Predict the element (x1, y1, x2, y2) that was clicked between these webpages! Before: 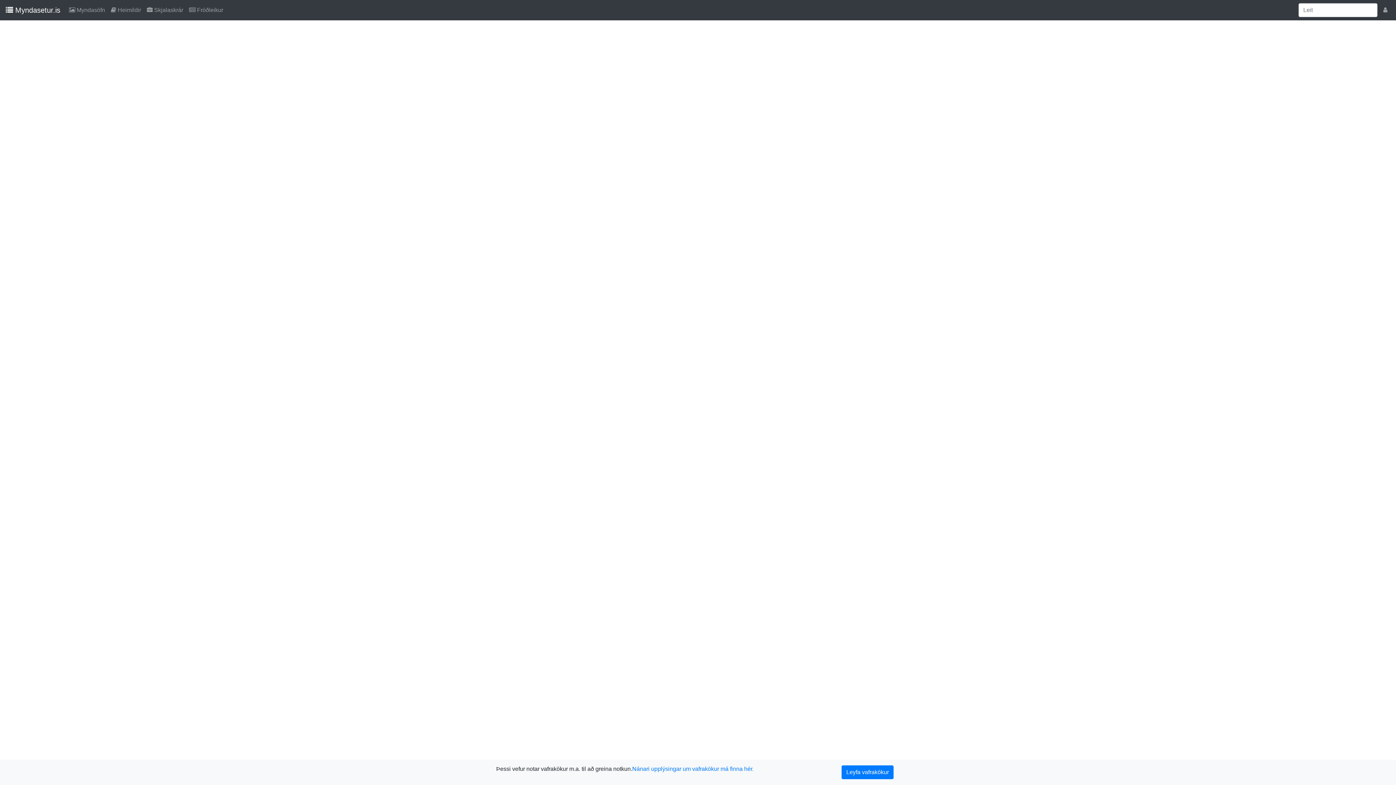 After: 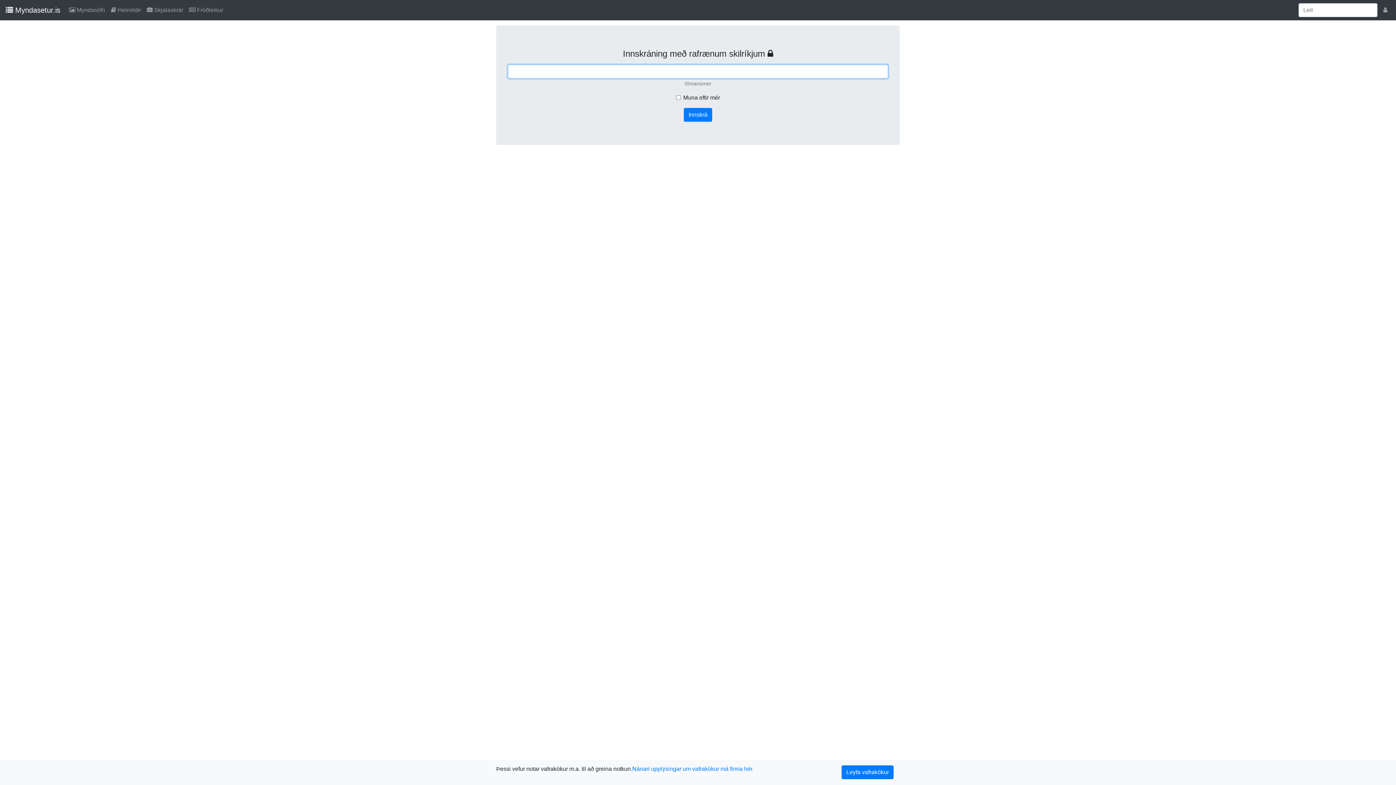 Action: bbox: (1380, 2, 1390, 17) label: (Login)